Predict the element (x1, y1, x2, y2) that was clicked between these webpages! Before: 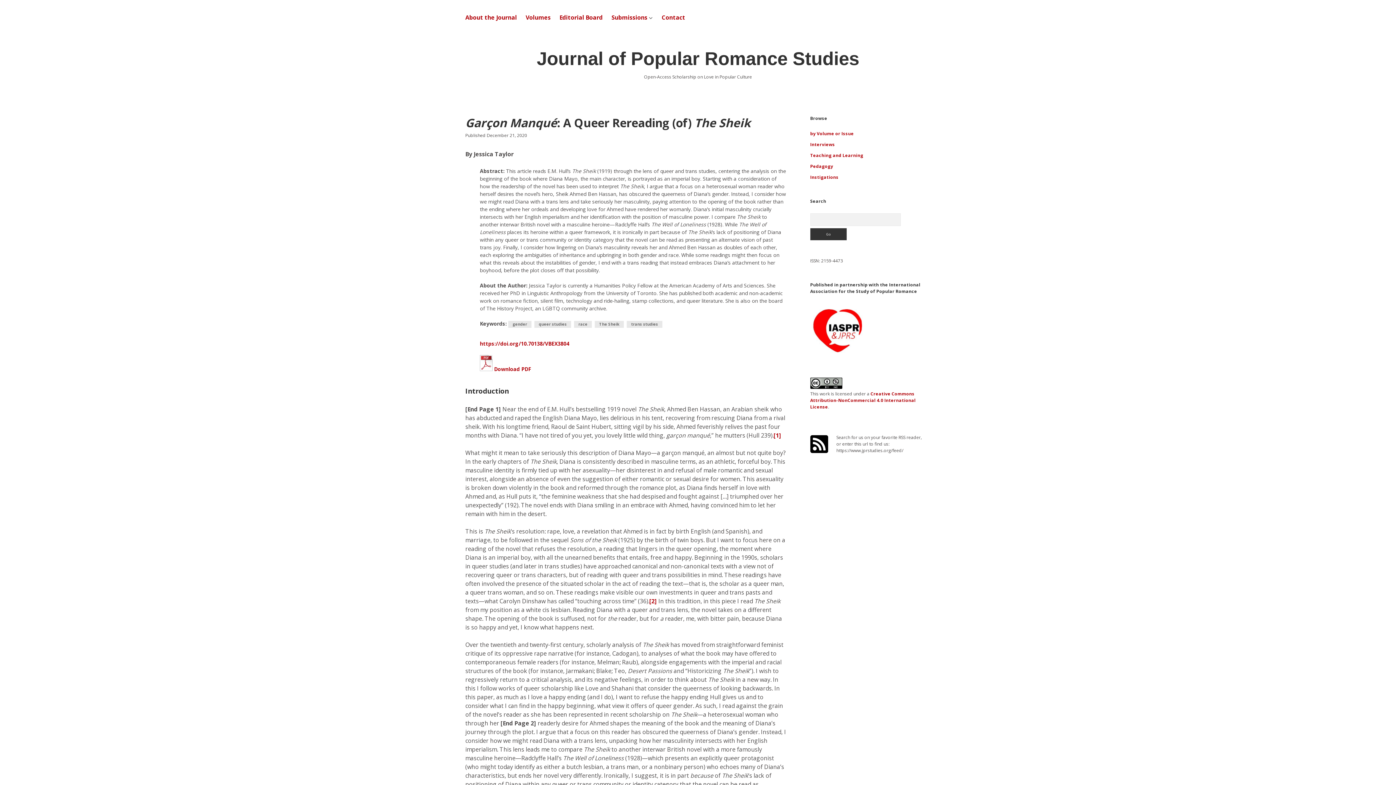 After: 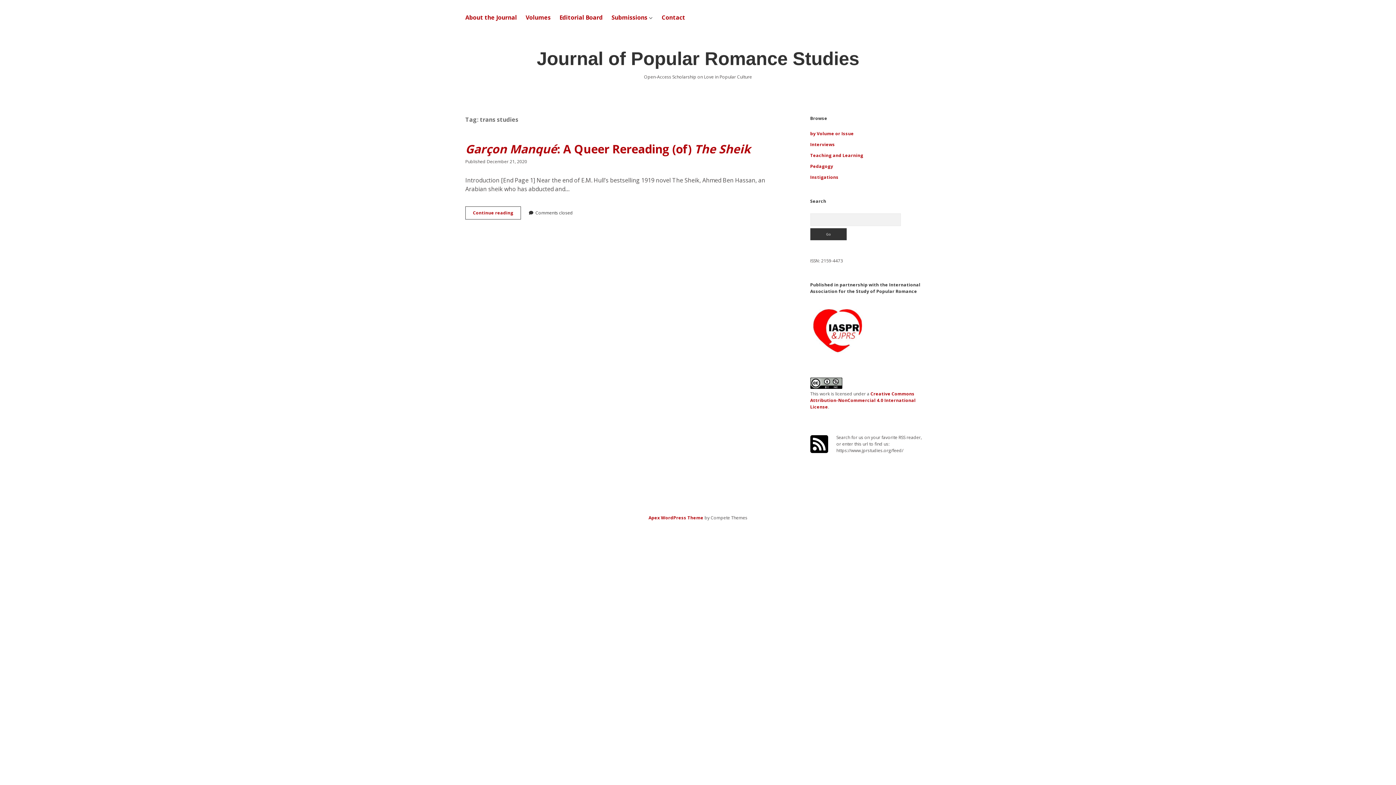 Action: bbox: (626, 321, 662, 328) label: trans studies